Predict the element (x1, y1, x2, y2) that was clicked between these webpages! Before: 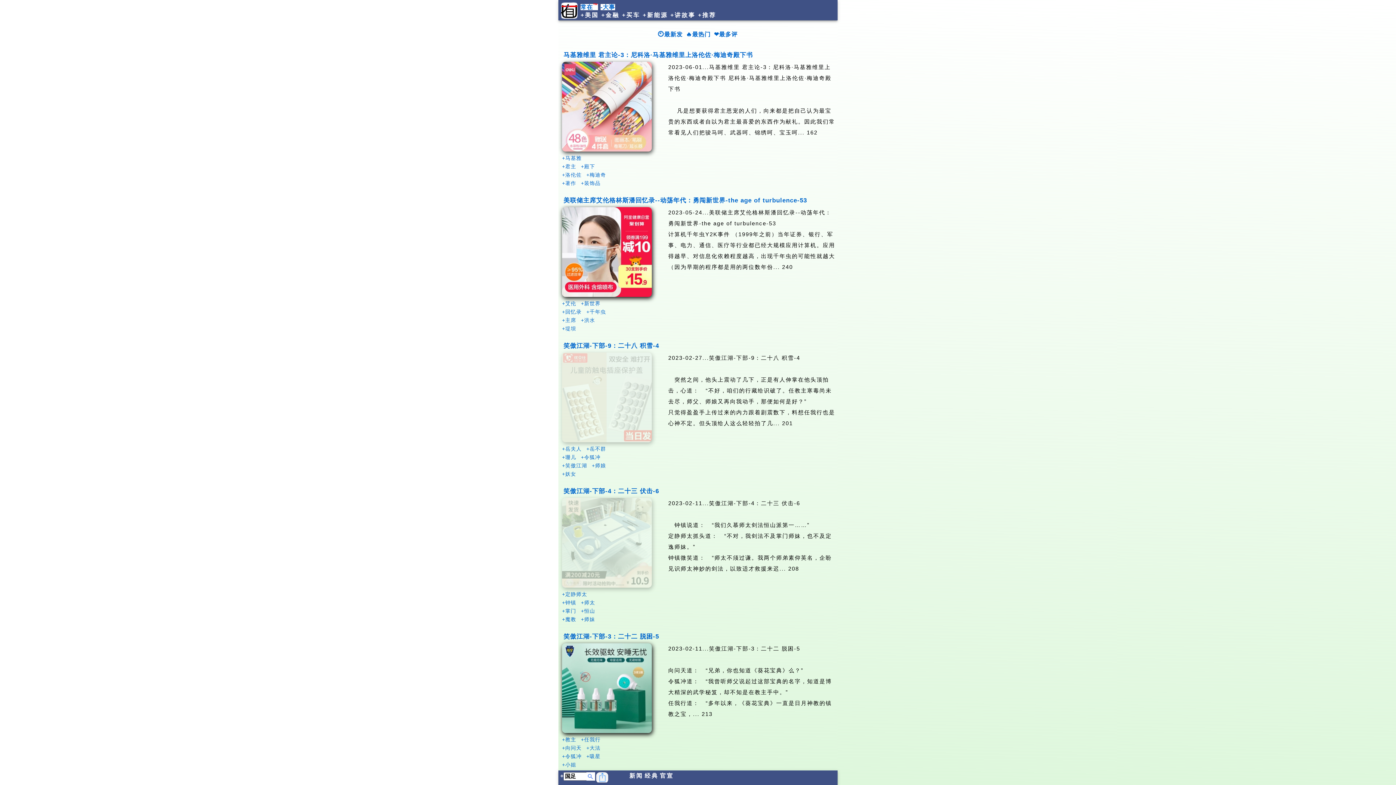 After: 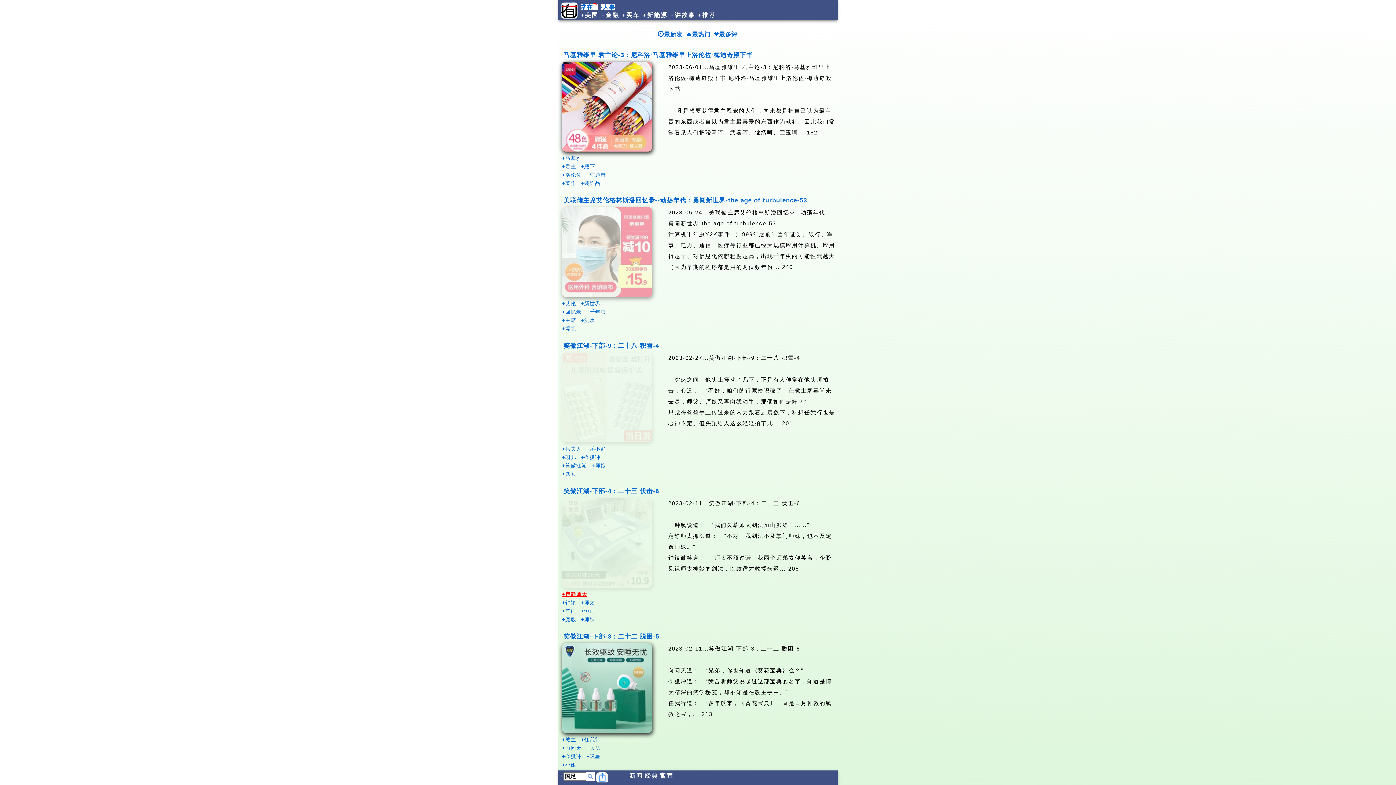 Action: label: +定静师太 bbox: (562, 591, 587, 597)